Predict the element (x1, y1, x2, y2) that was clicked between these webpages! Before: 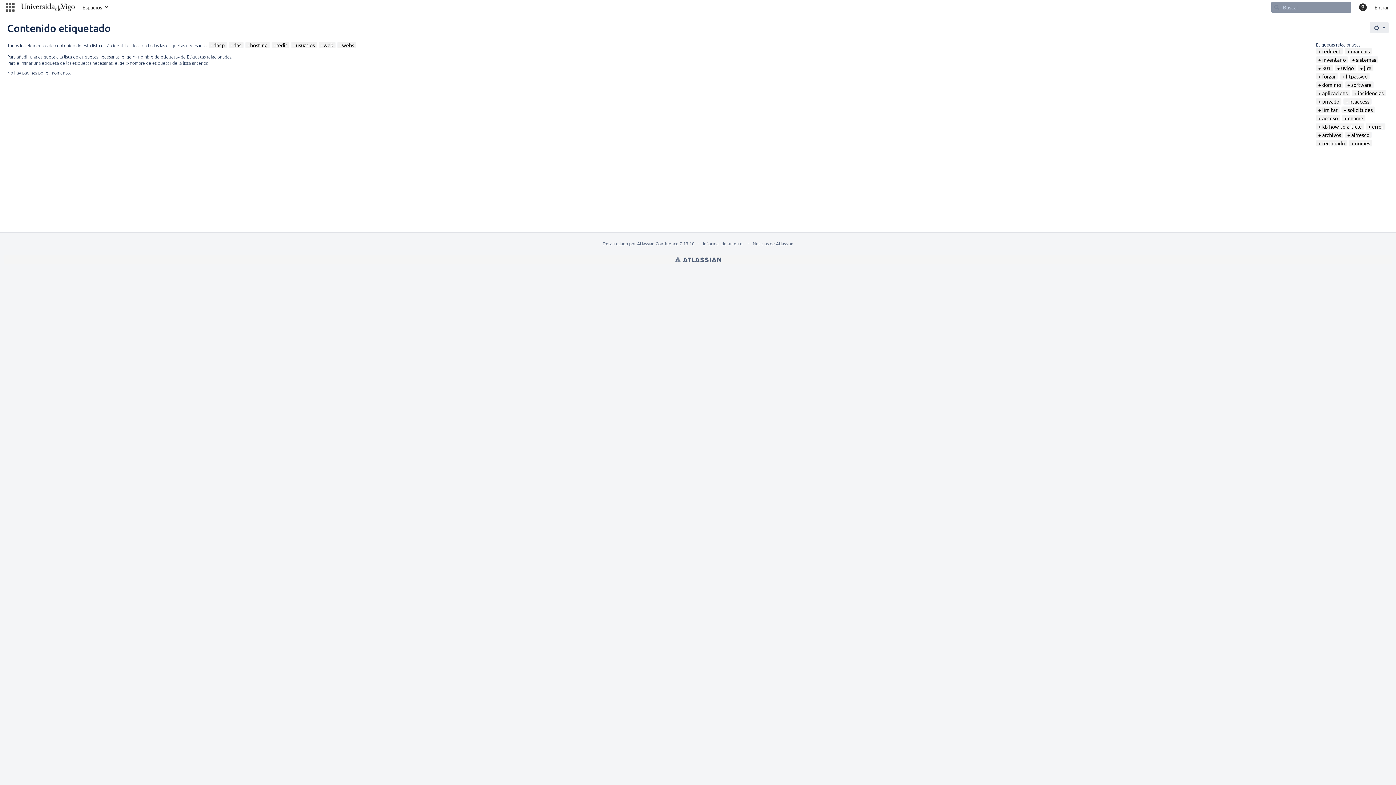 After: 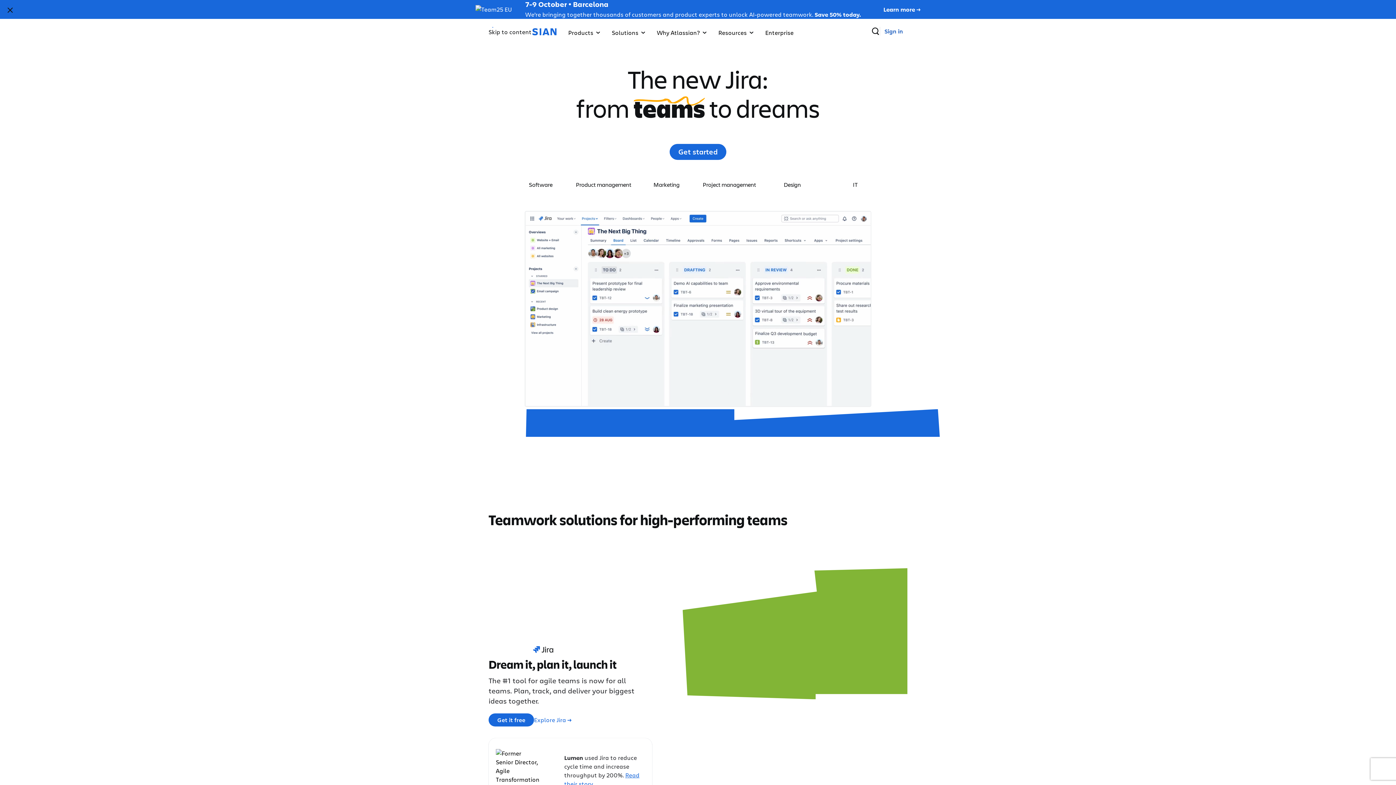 Action: label: Atlassian bbox: (675, 254, 721, 264)